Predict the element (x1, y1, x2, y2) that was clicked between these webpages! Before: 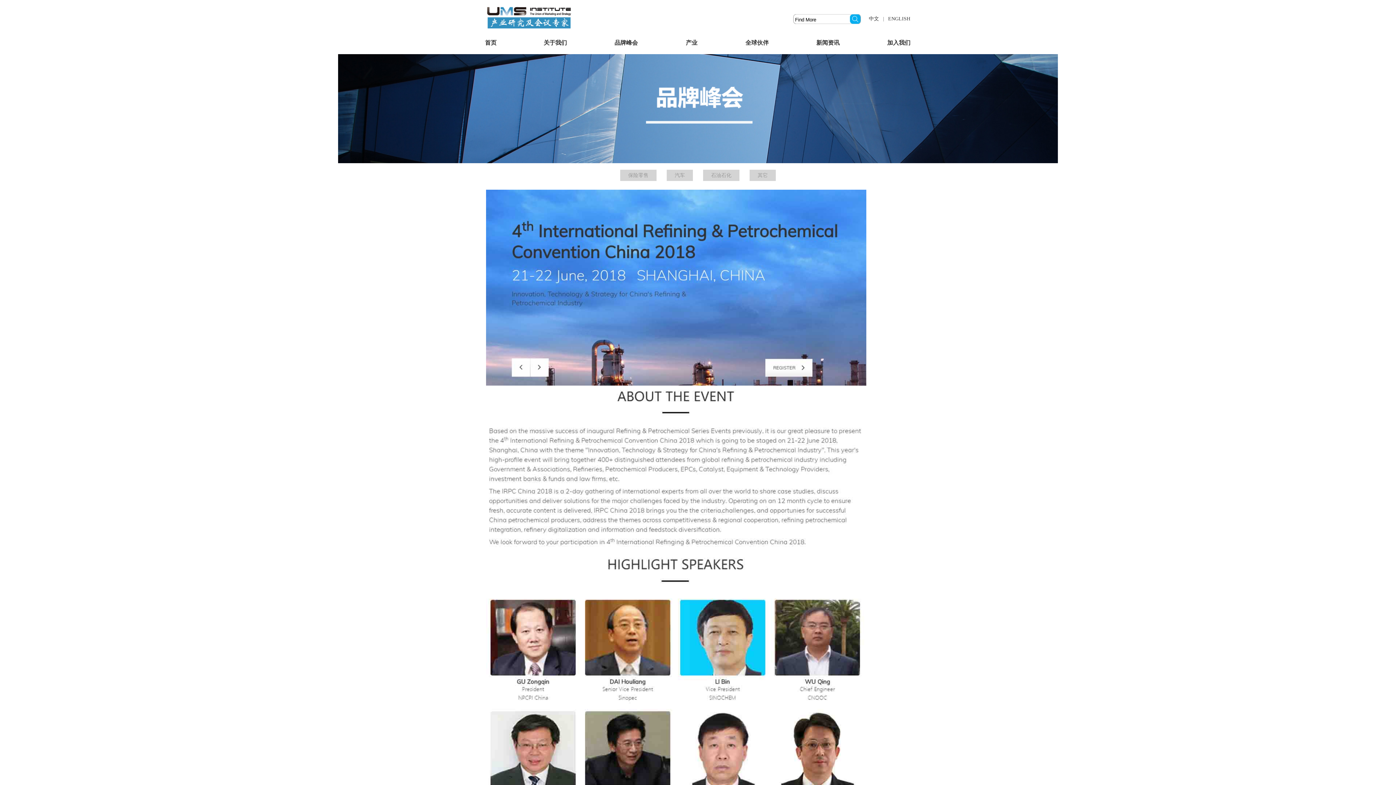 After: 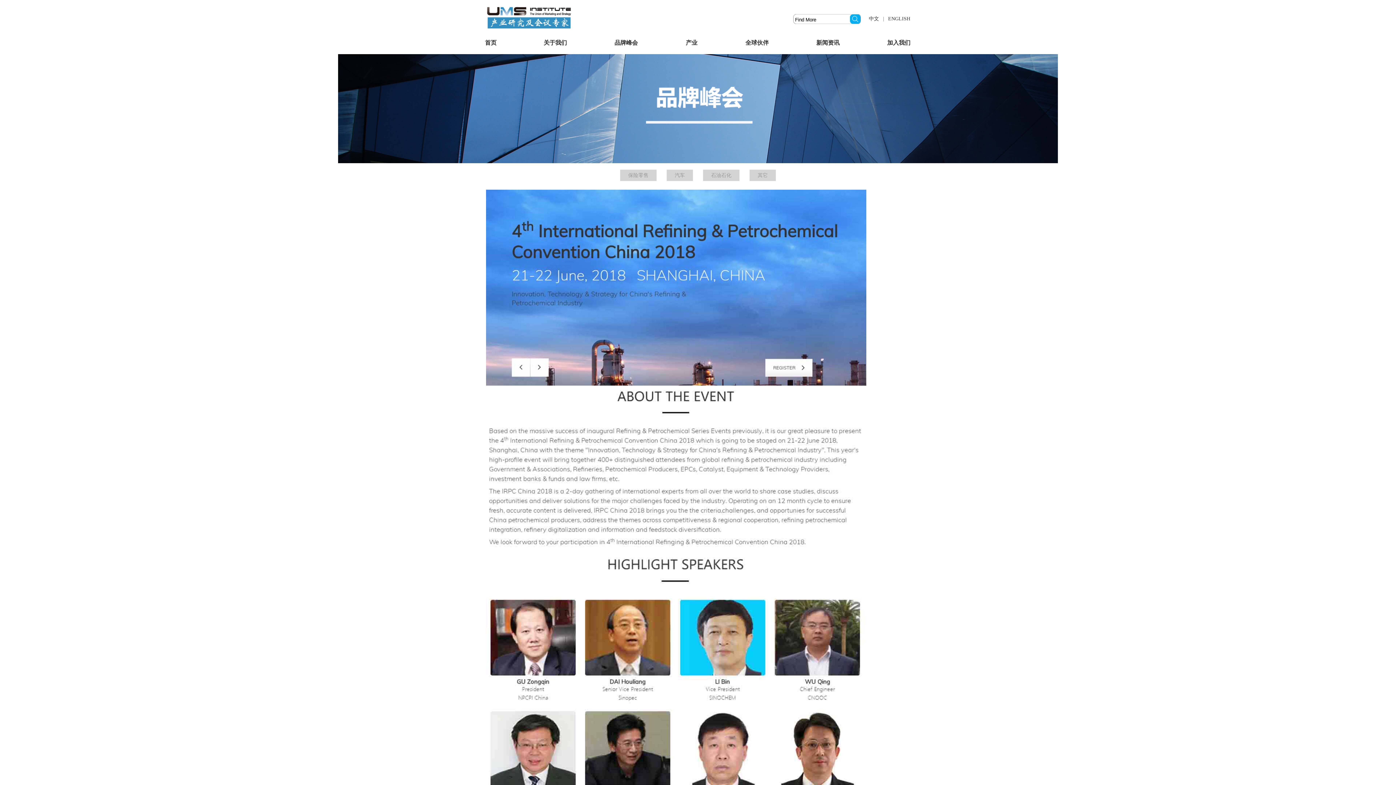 Action: bbox: (486, 381, 866, 386)